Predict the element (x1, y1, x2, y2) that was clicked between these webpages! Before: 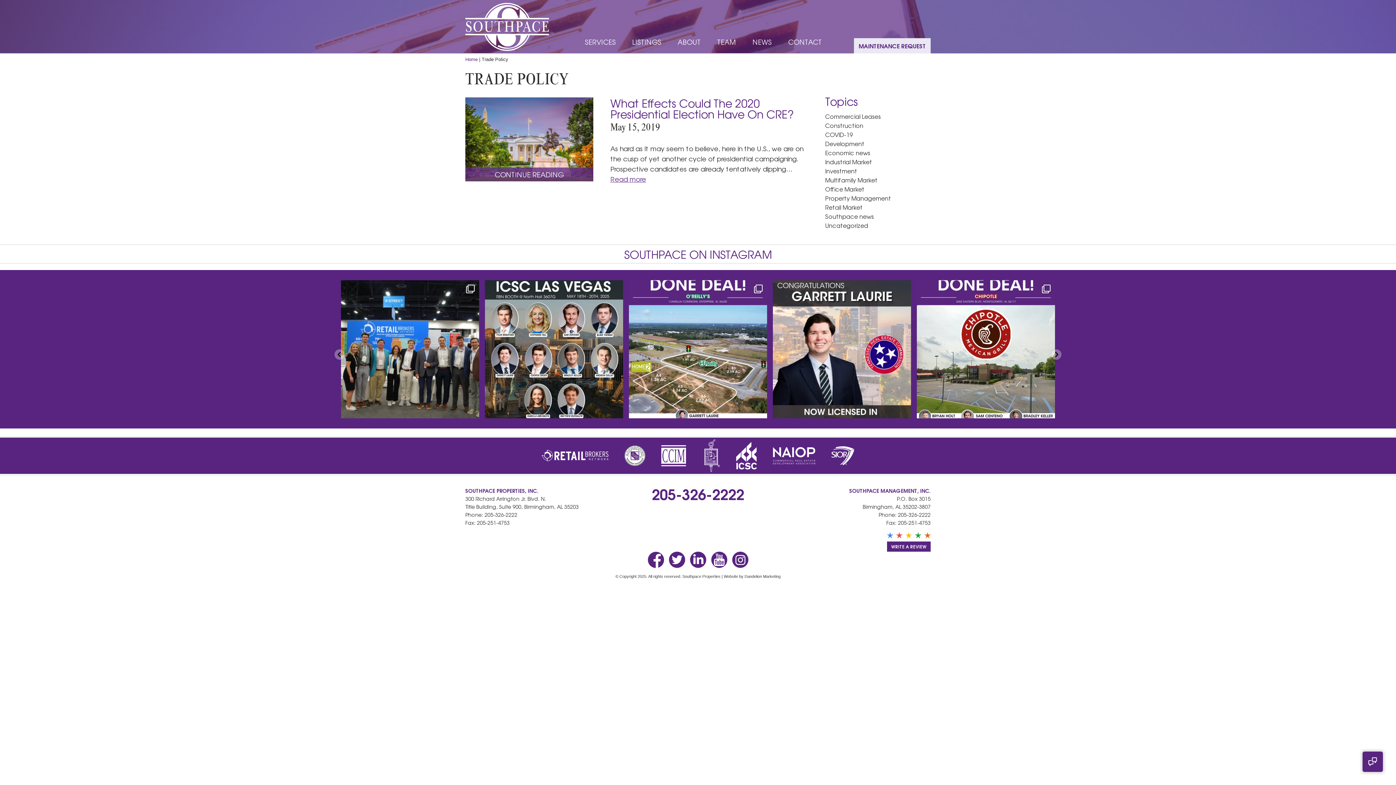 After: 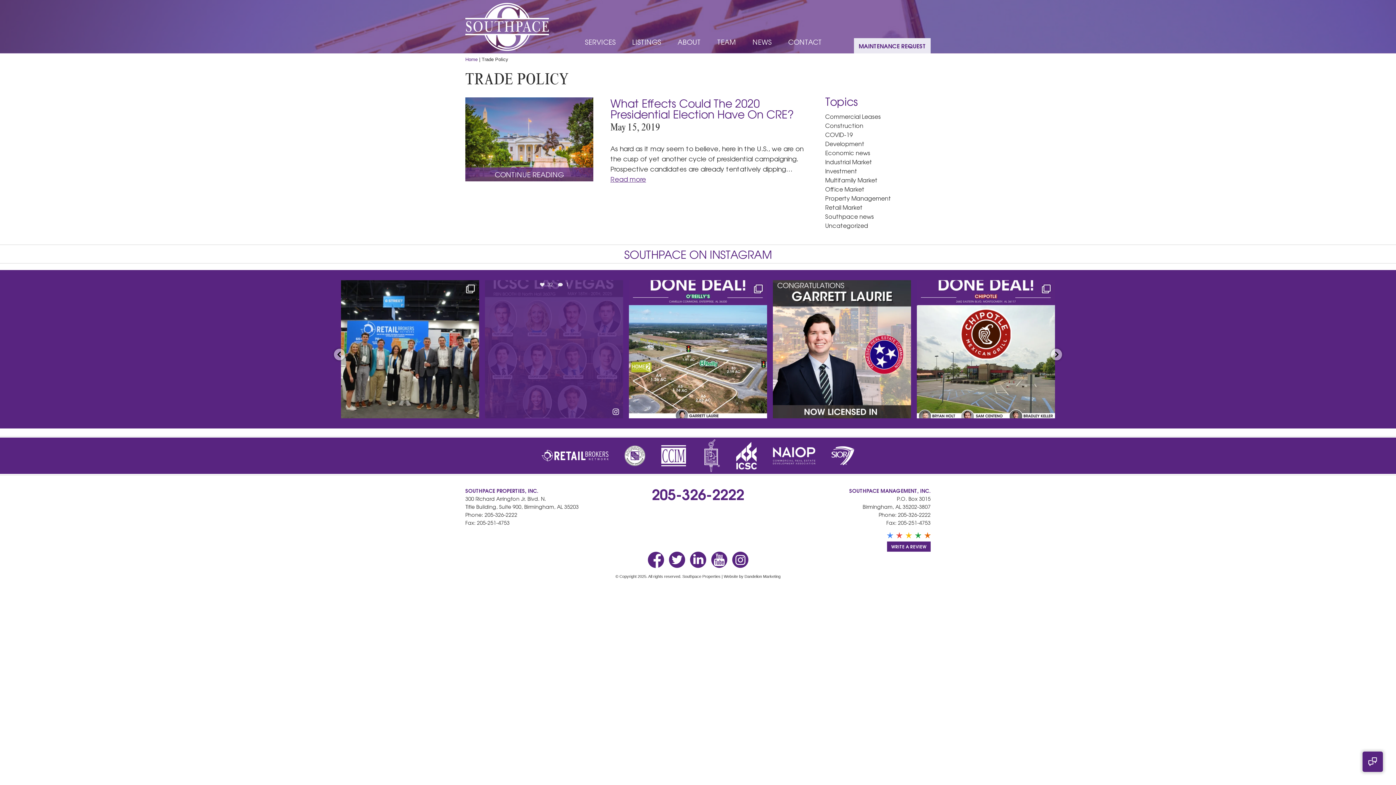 Action: label: View Instagram post by southpaceproperties bbox: (609, 400, 622, 418)